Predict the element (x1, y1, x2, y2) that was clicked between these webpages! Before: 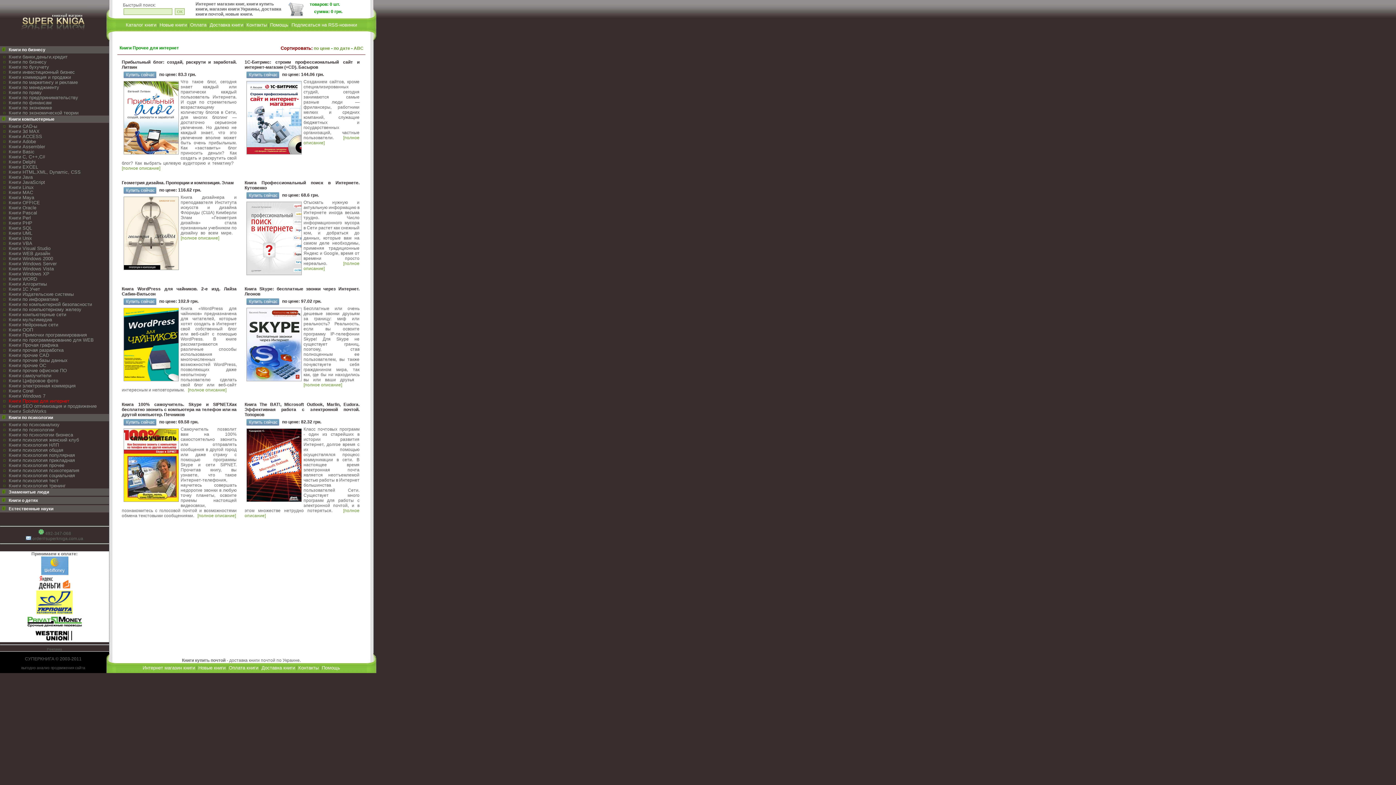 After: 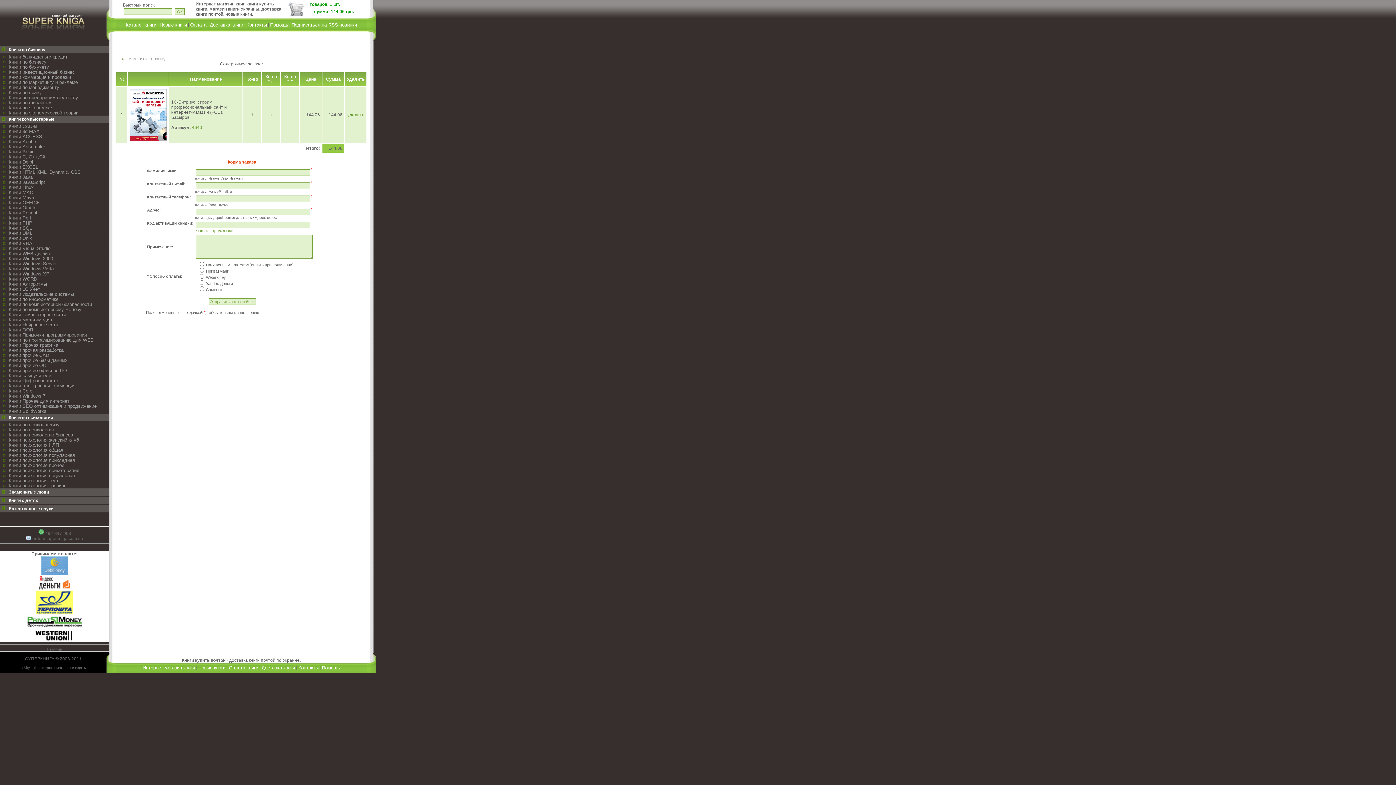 Action: bbox: (244, 72, 281, 77)